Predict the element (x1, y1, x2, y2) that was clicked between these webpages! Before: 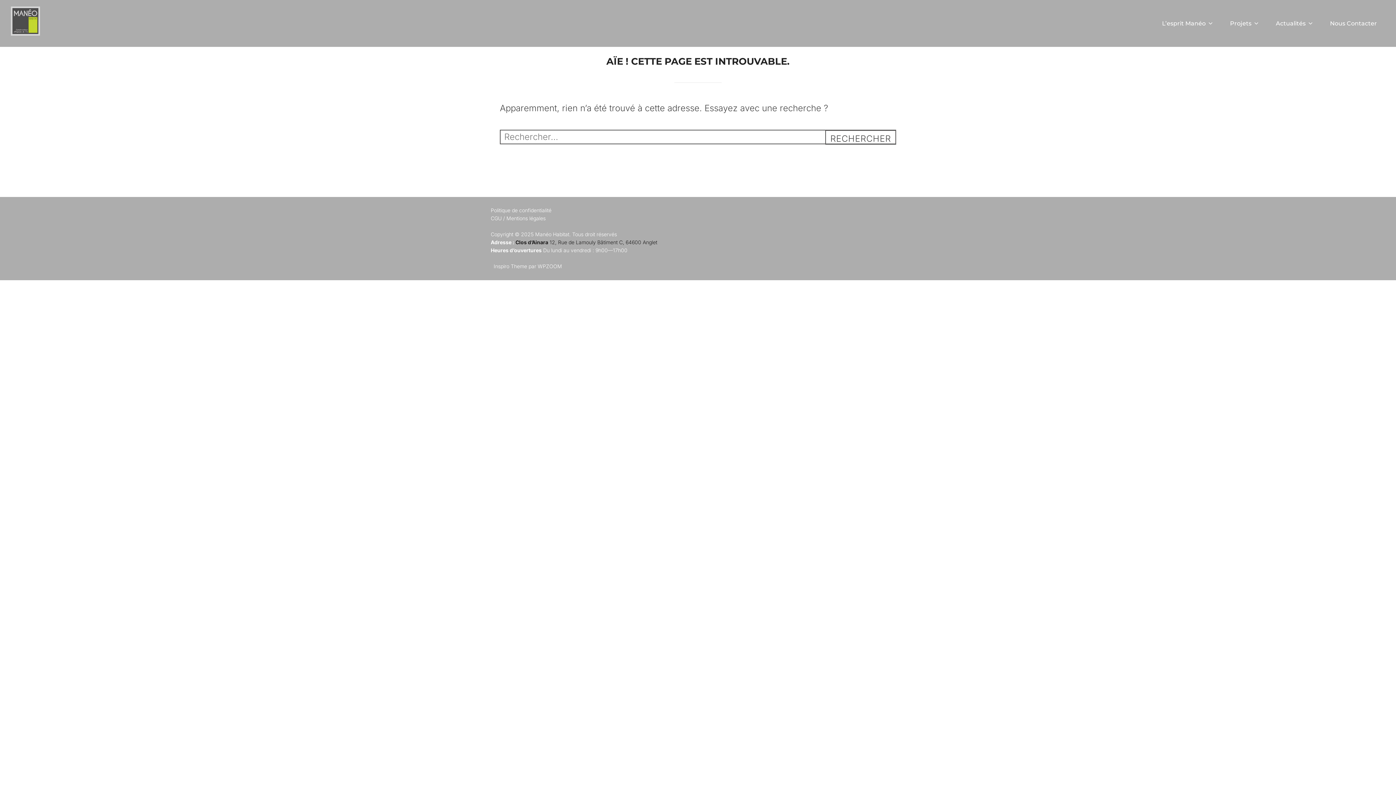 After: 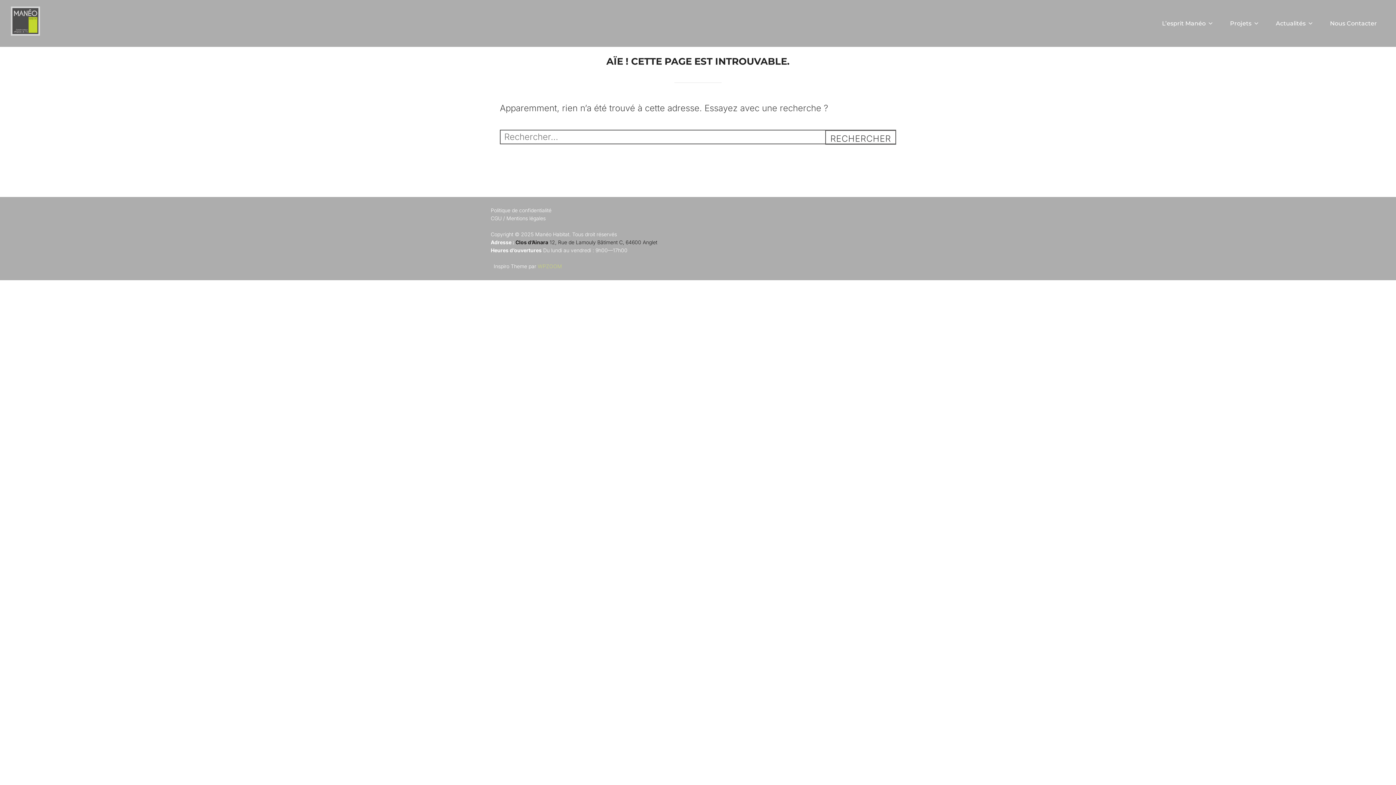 Action: label: WPZOOM bbox: (537, 263, 562, 269)